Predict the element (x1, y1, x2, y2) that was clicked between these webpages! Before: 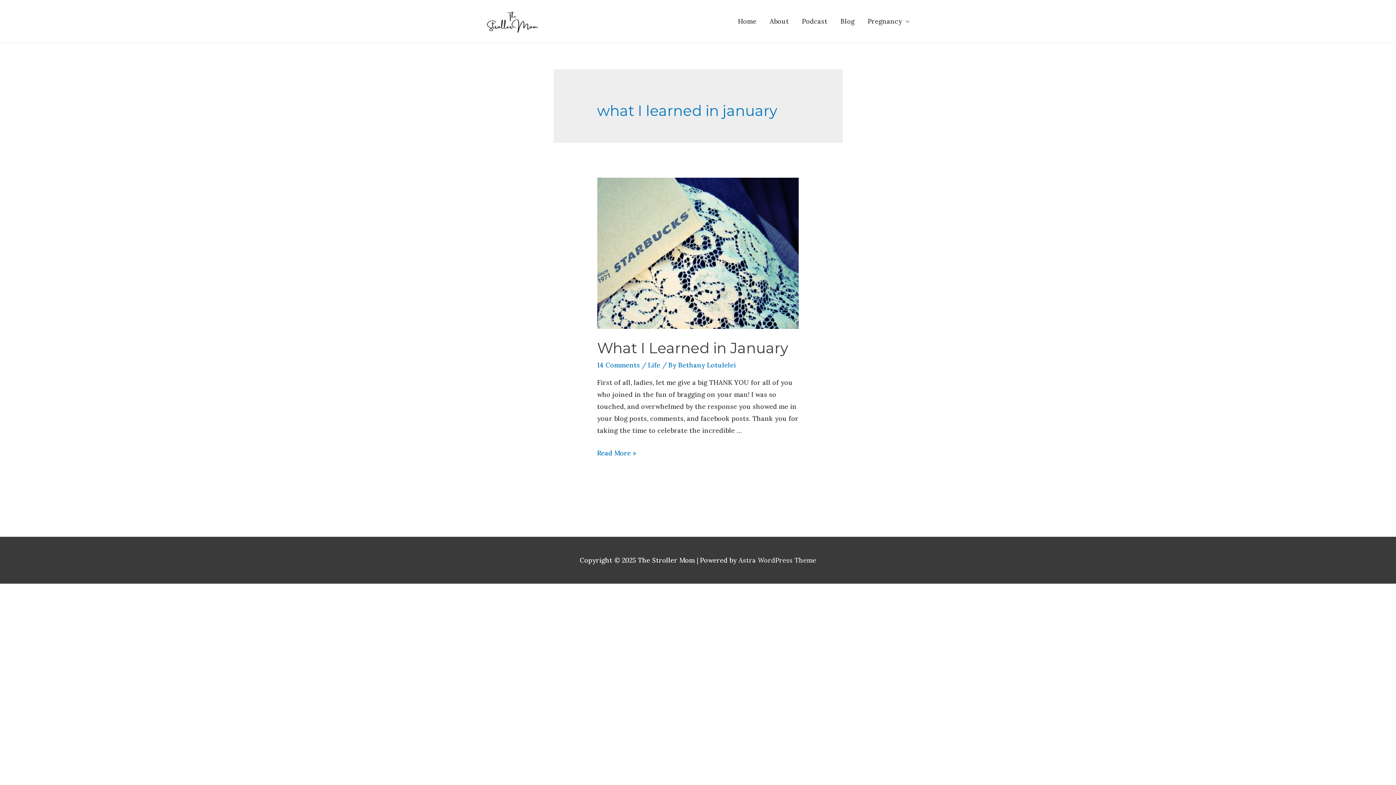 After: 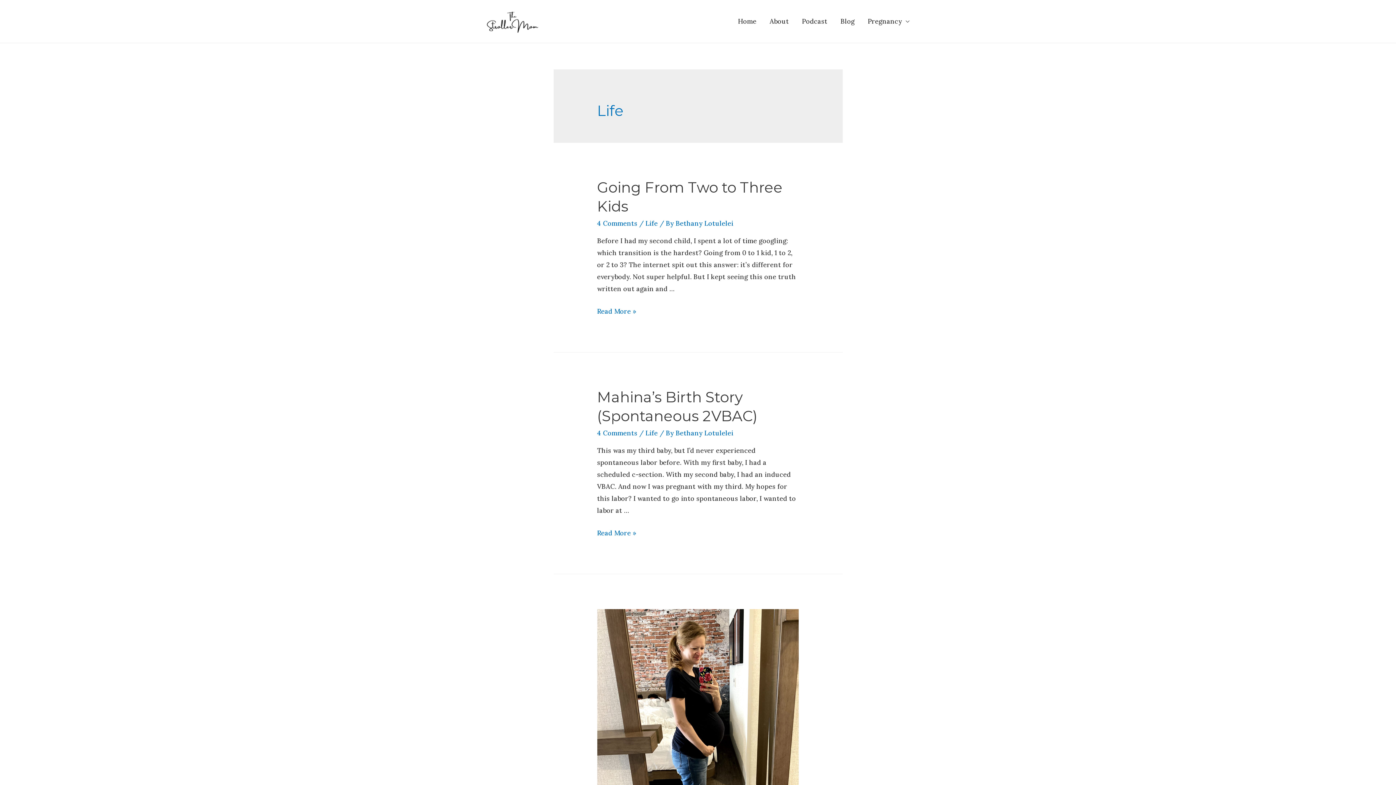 Action: bbox: (648, 361, 660, 369) label: Life